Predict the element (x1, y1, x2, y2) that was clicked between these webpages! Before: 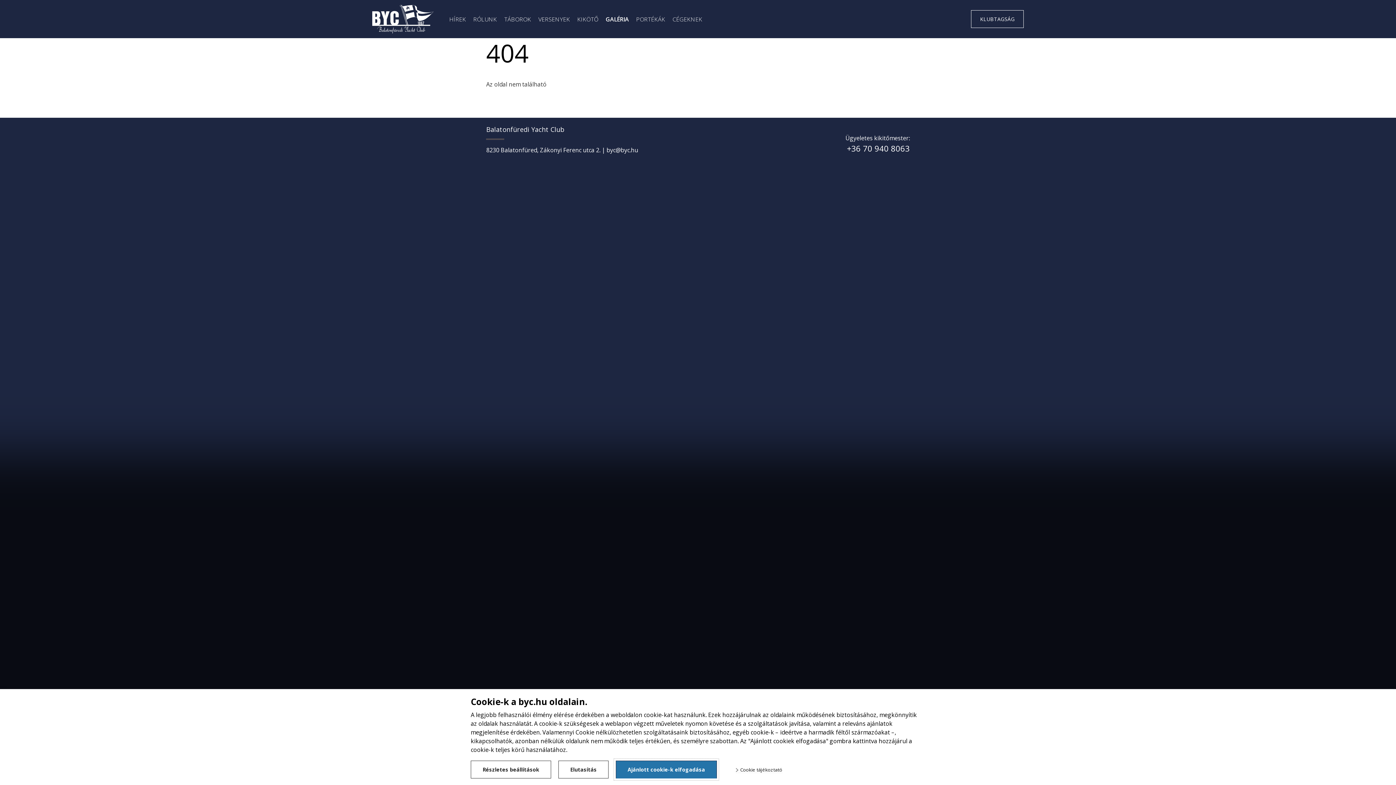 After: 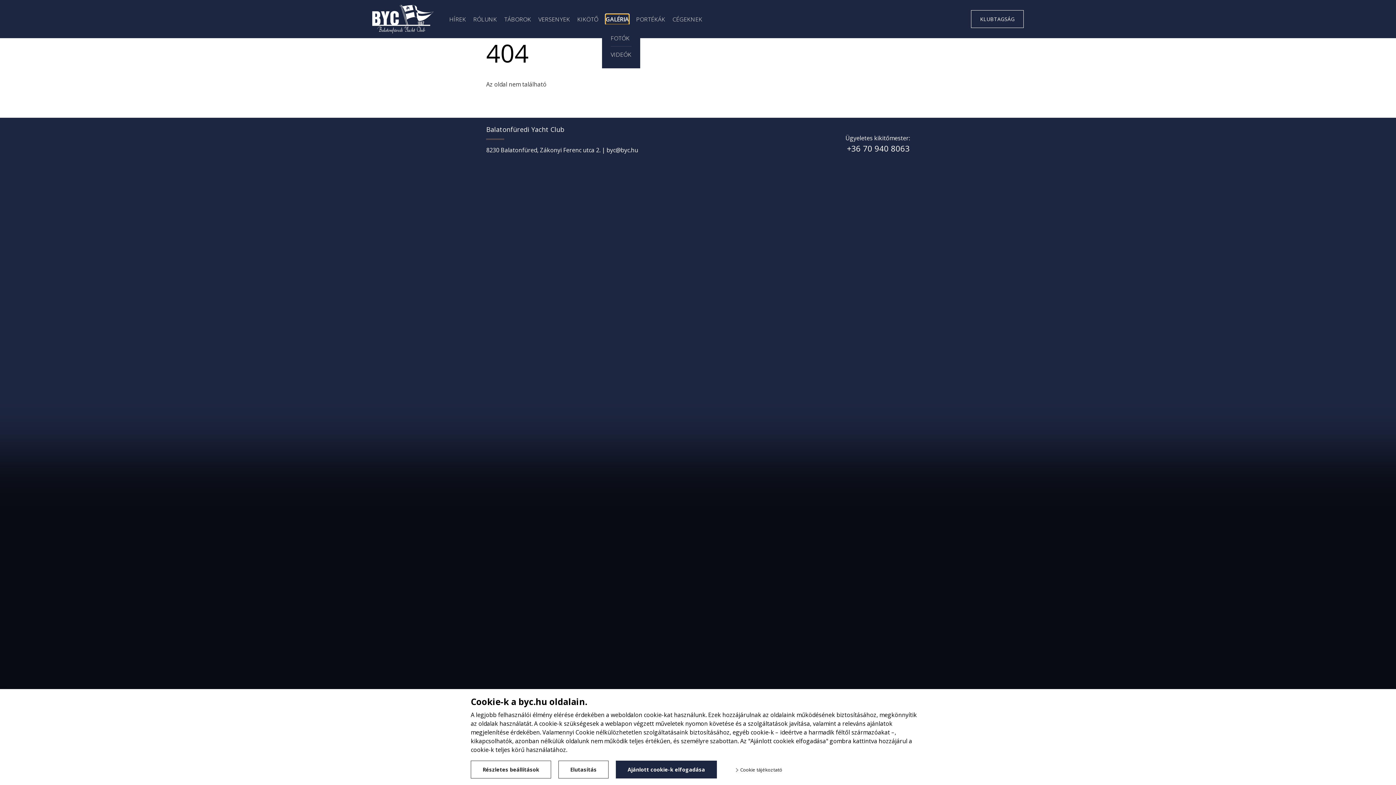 Action: bbox: (605, 14, 629, 24) label: GALÉRIA